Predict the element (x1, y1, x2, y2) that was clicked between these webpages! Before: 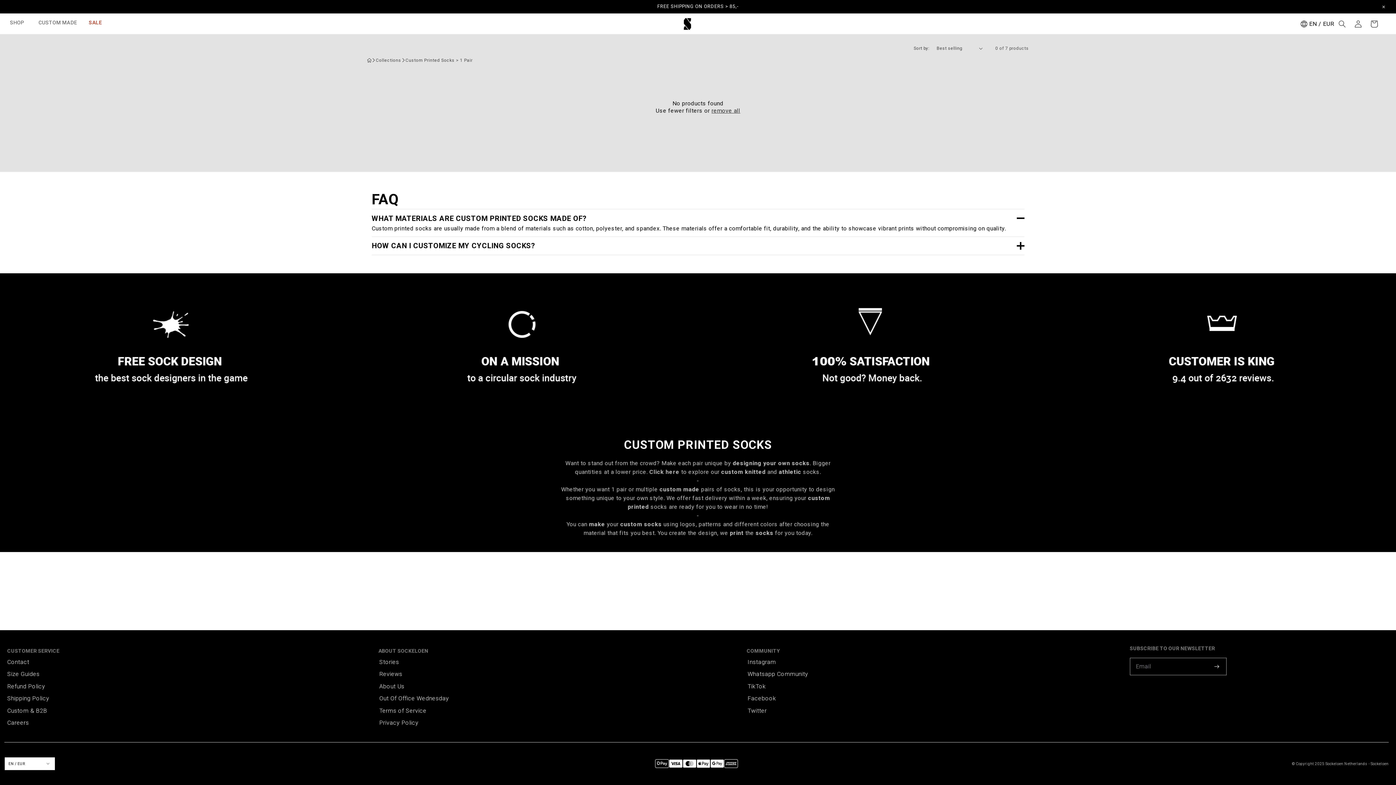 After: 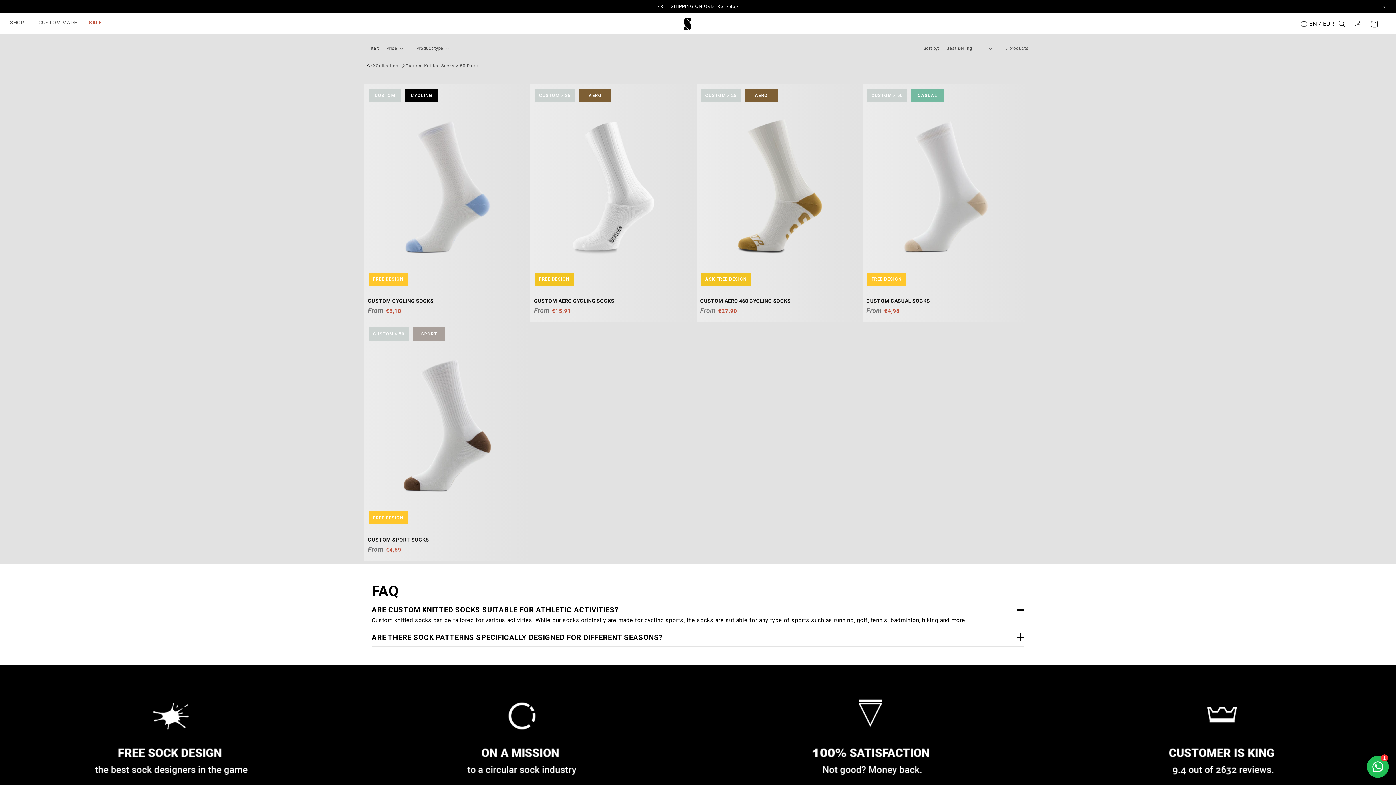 Action: label: Click here bbox: (649, 468, 679, 475)